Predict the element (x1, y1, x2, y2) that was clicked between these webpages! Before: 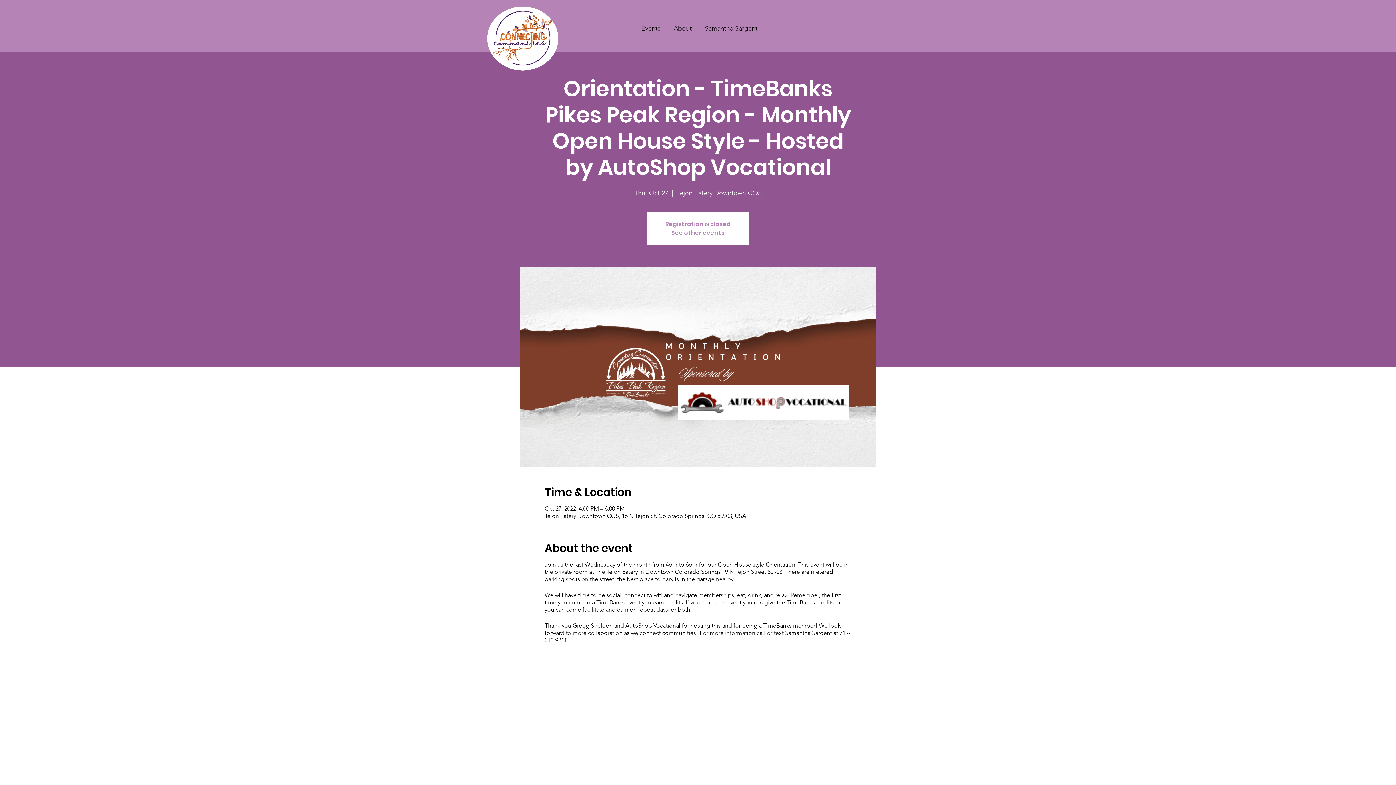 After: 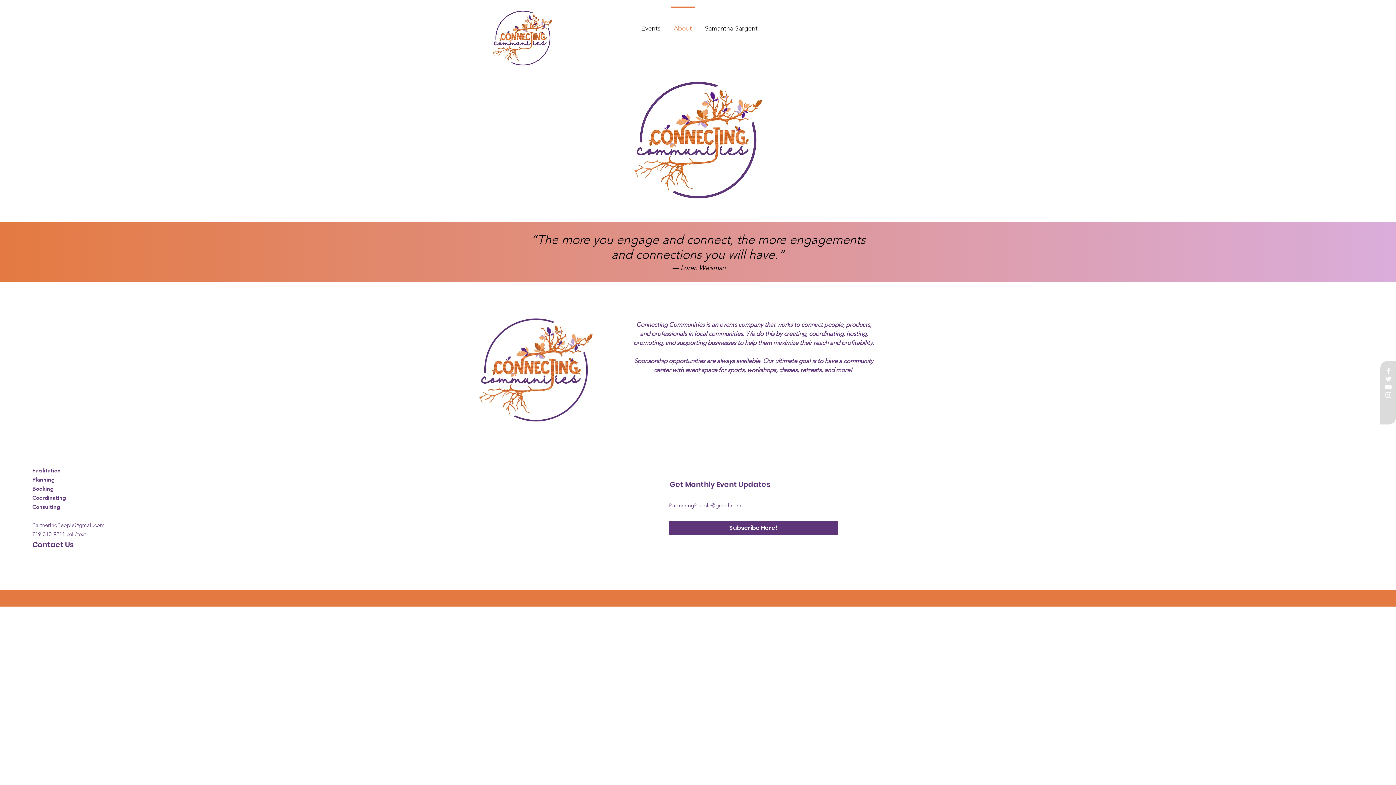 Action: label: About bbox: (667, 6, 698, 44)